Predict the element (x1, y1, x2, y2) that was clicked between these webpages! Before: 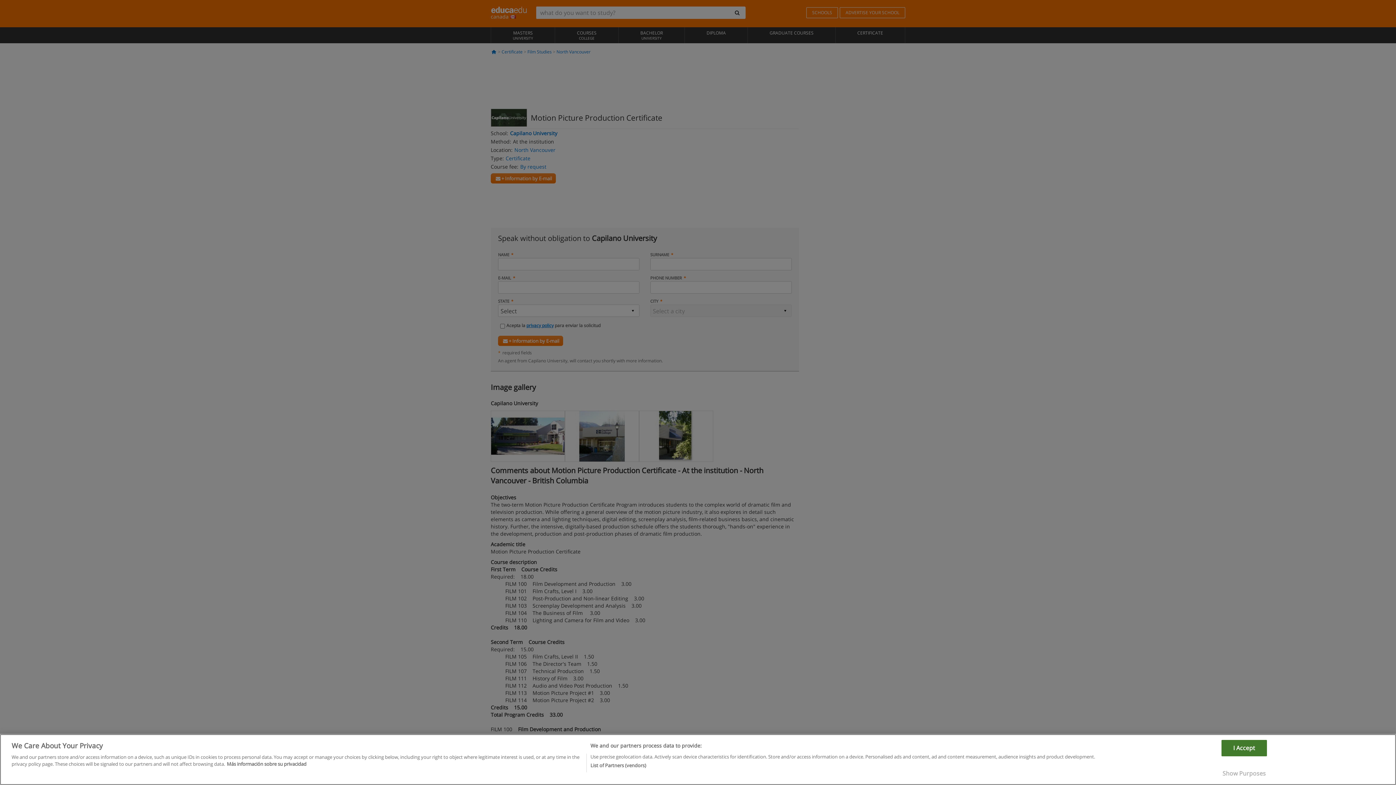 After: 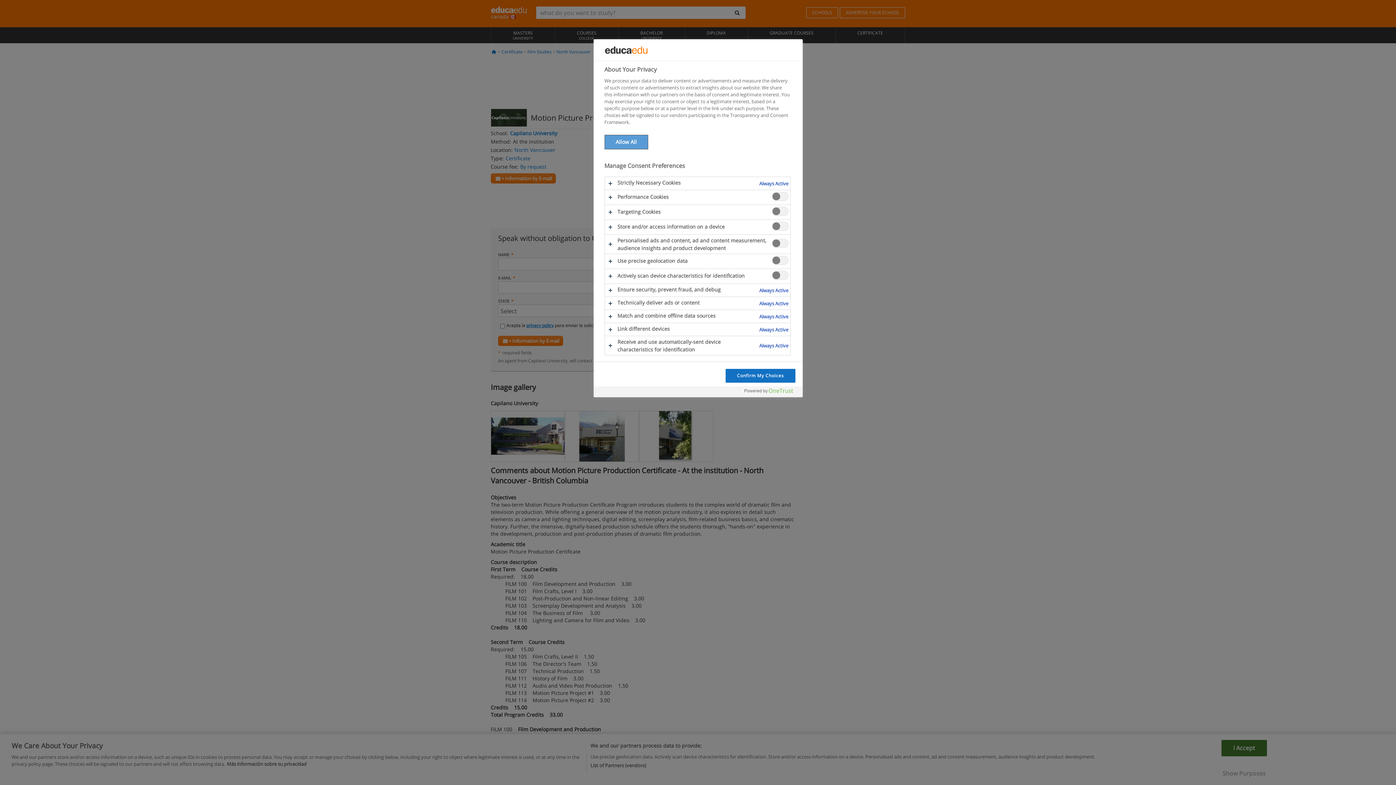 Action: bbox: (1221, 770, 1267, 786) label: Show Purposes